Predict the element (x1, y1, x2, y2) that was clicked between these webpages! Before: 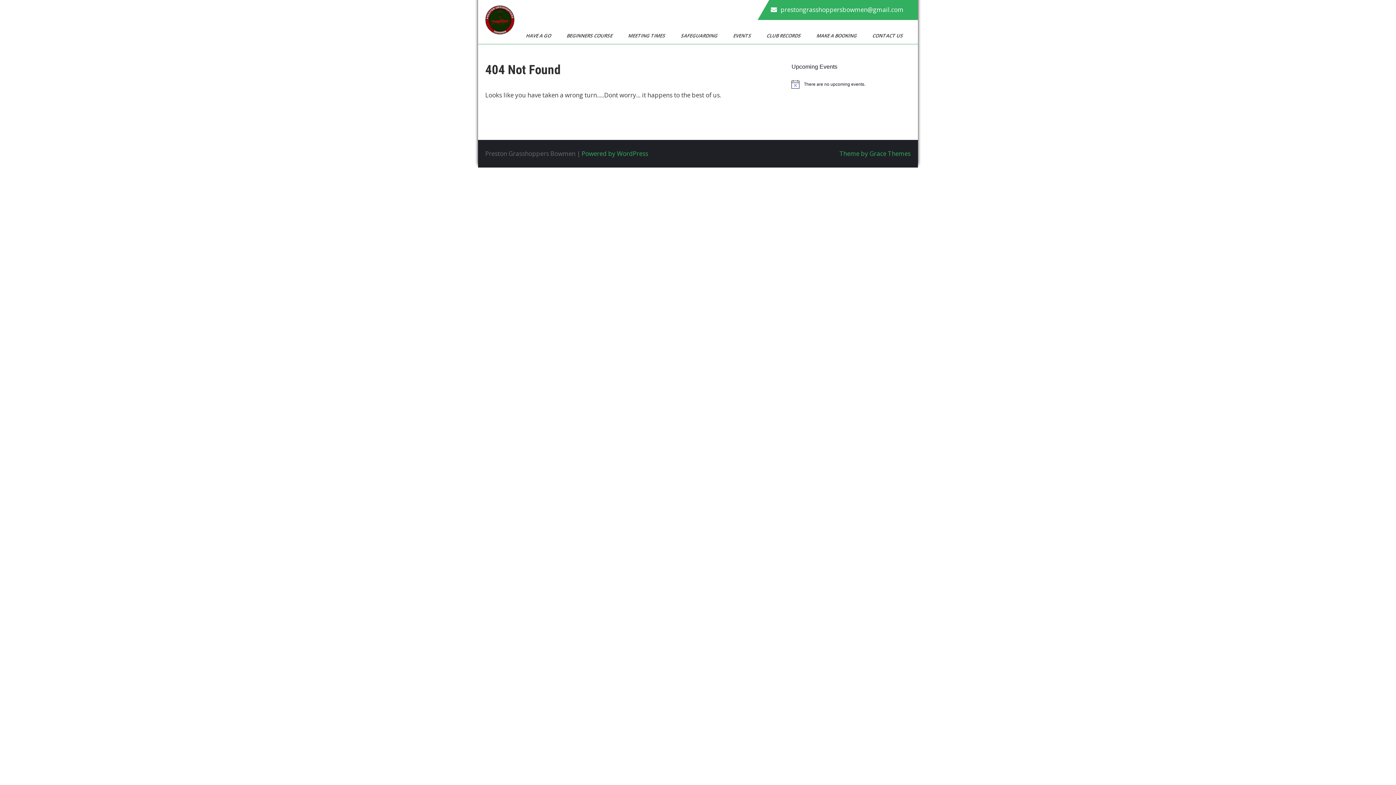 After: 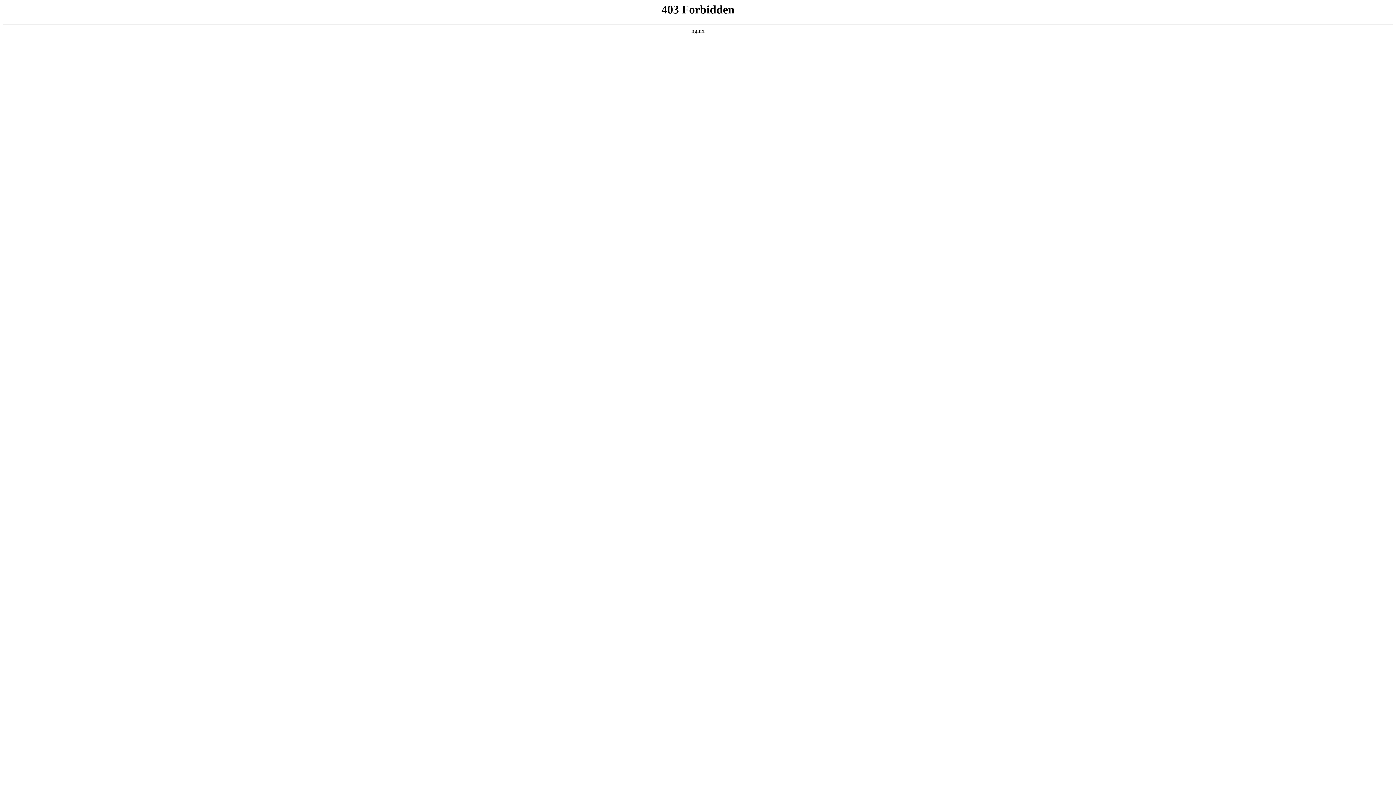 Action: bbox: (581, 149, 648, 157) label: Powered by WordPress